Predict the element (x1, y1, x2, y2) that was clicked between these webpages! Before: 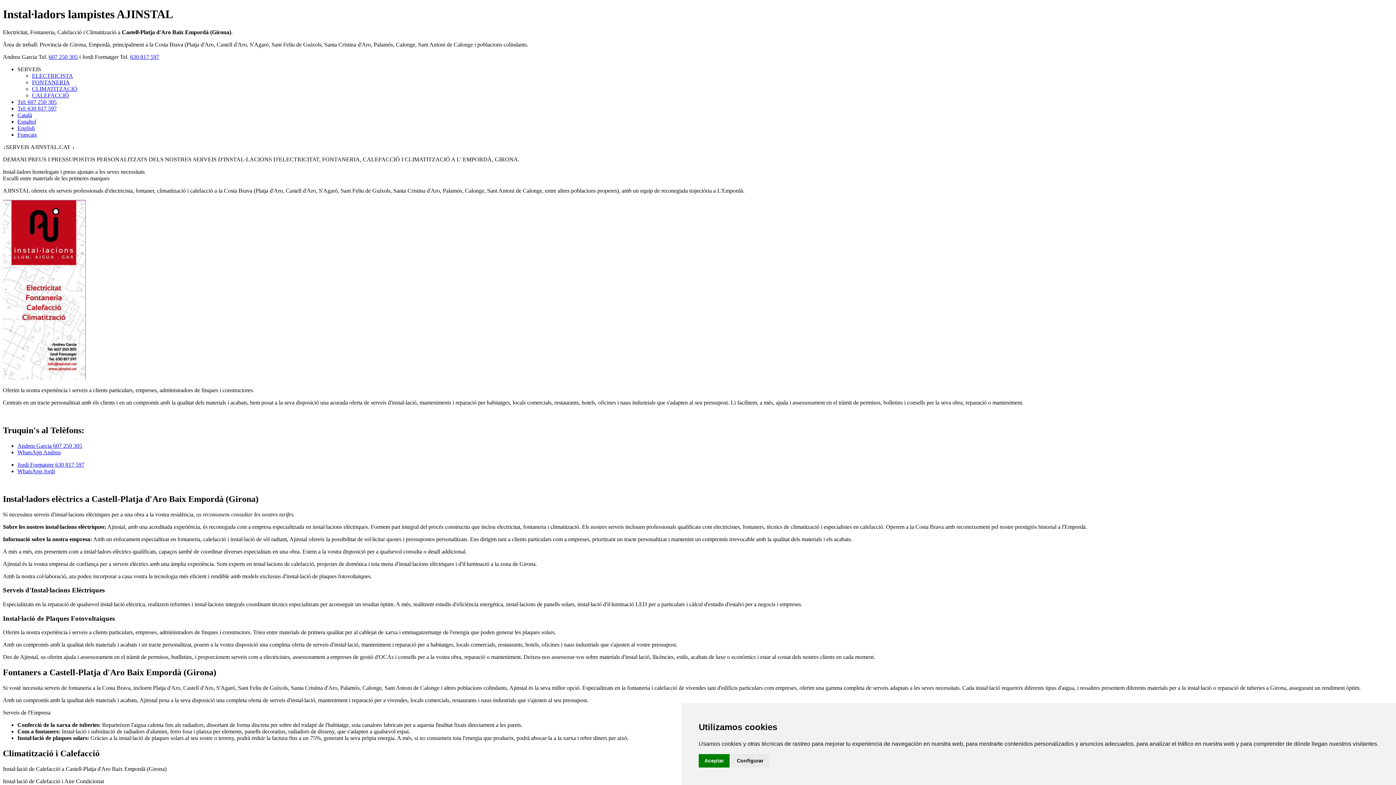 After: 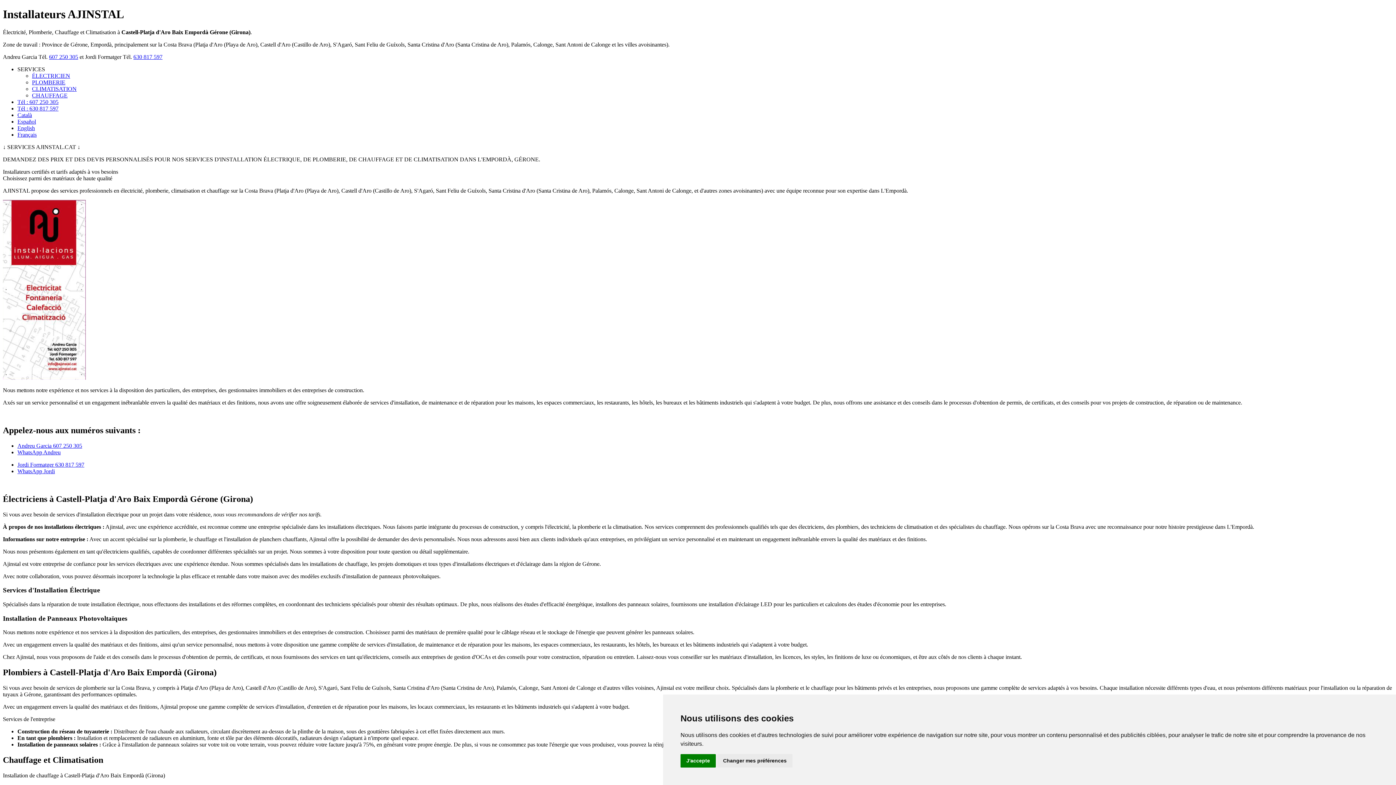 Action: label: Français bbox: (17, 131, 36, 137)